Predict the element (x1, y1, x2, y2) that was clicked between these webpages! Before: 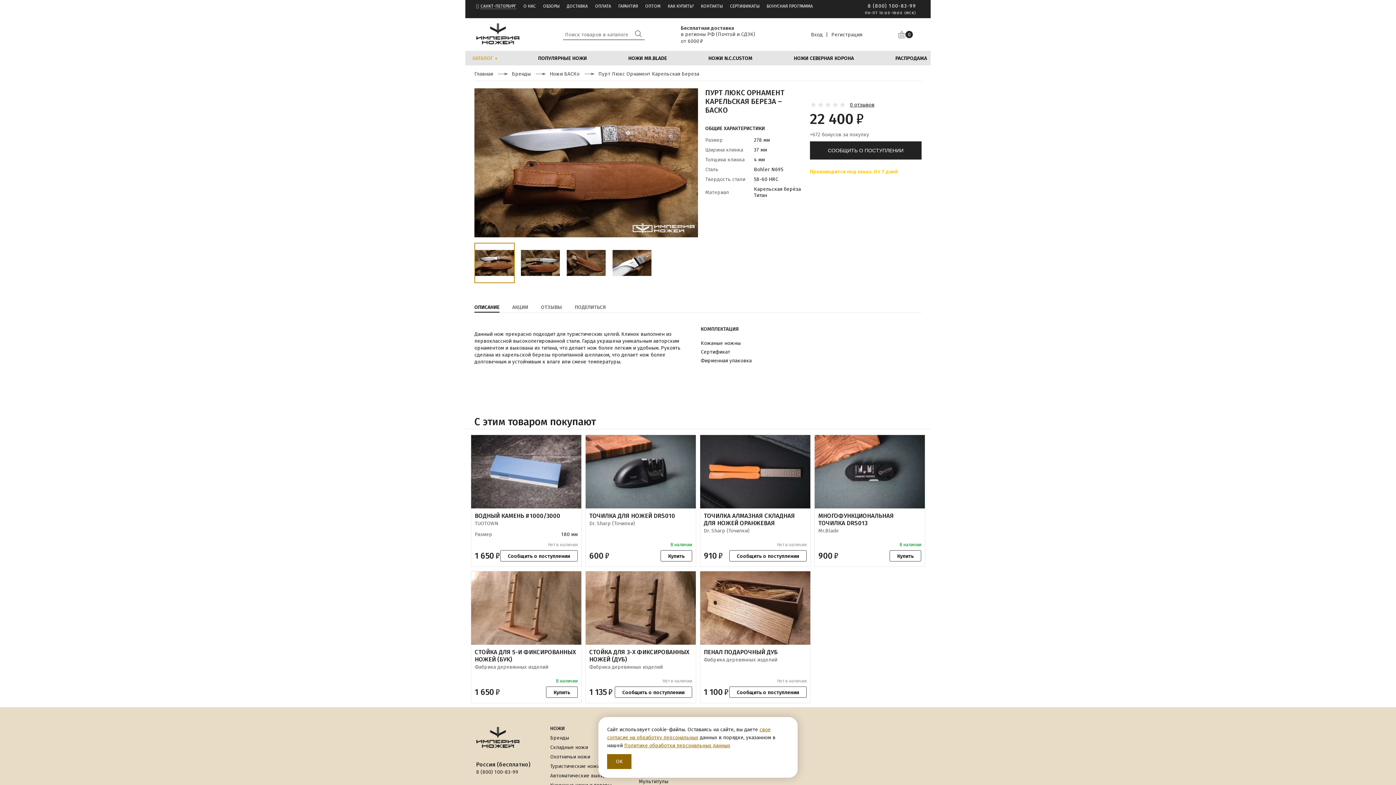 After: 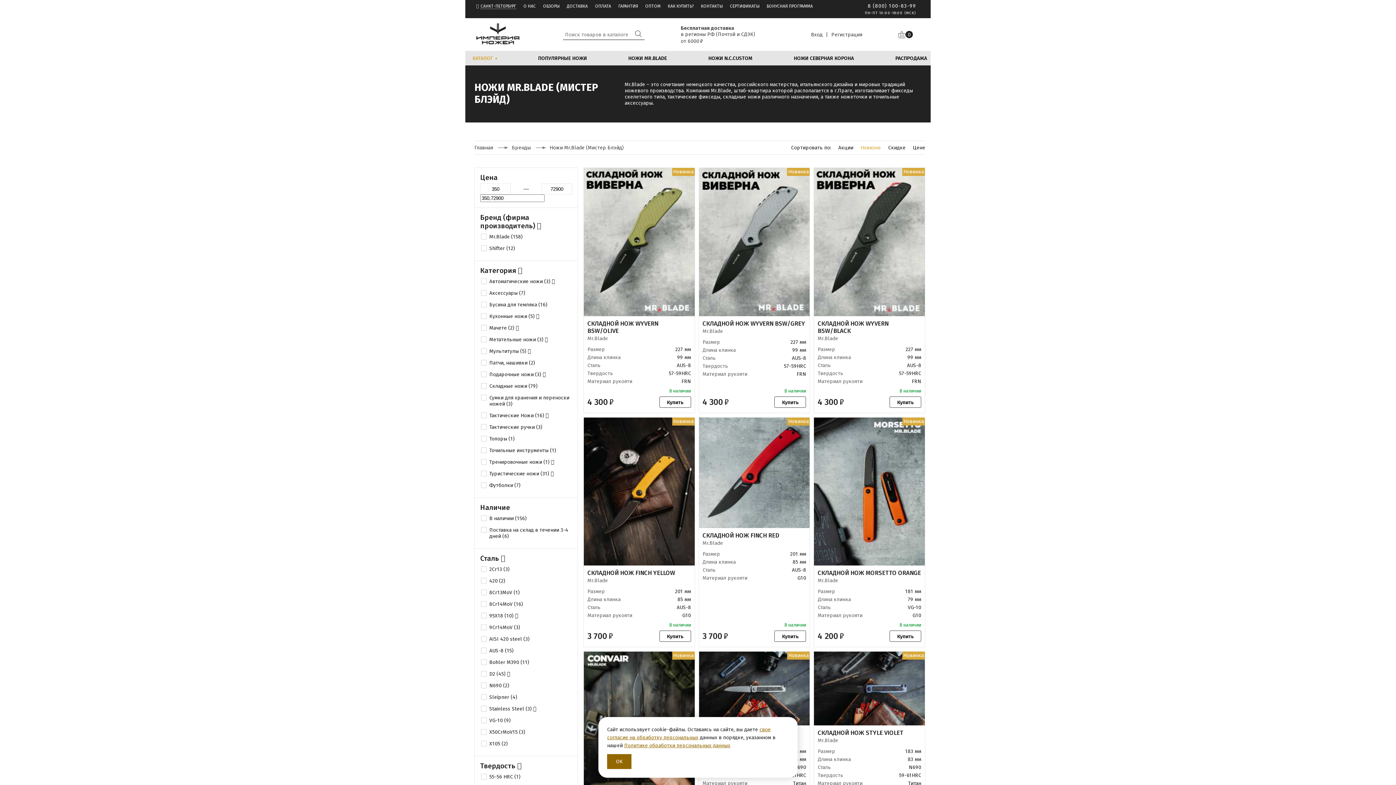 Action: bbox: (628, 55, 667, 61) label: НОЖИ MR.BLADE